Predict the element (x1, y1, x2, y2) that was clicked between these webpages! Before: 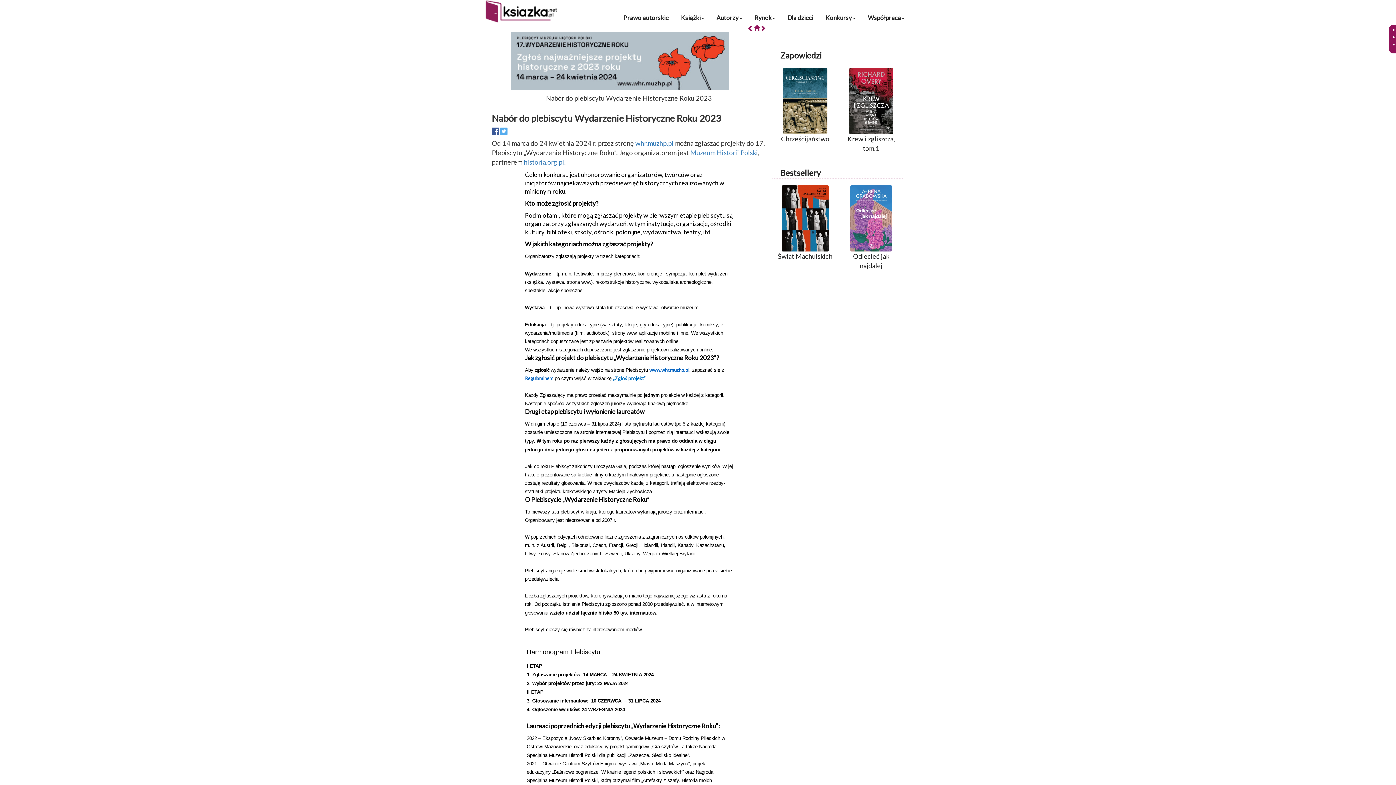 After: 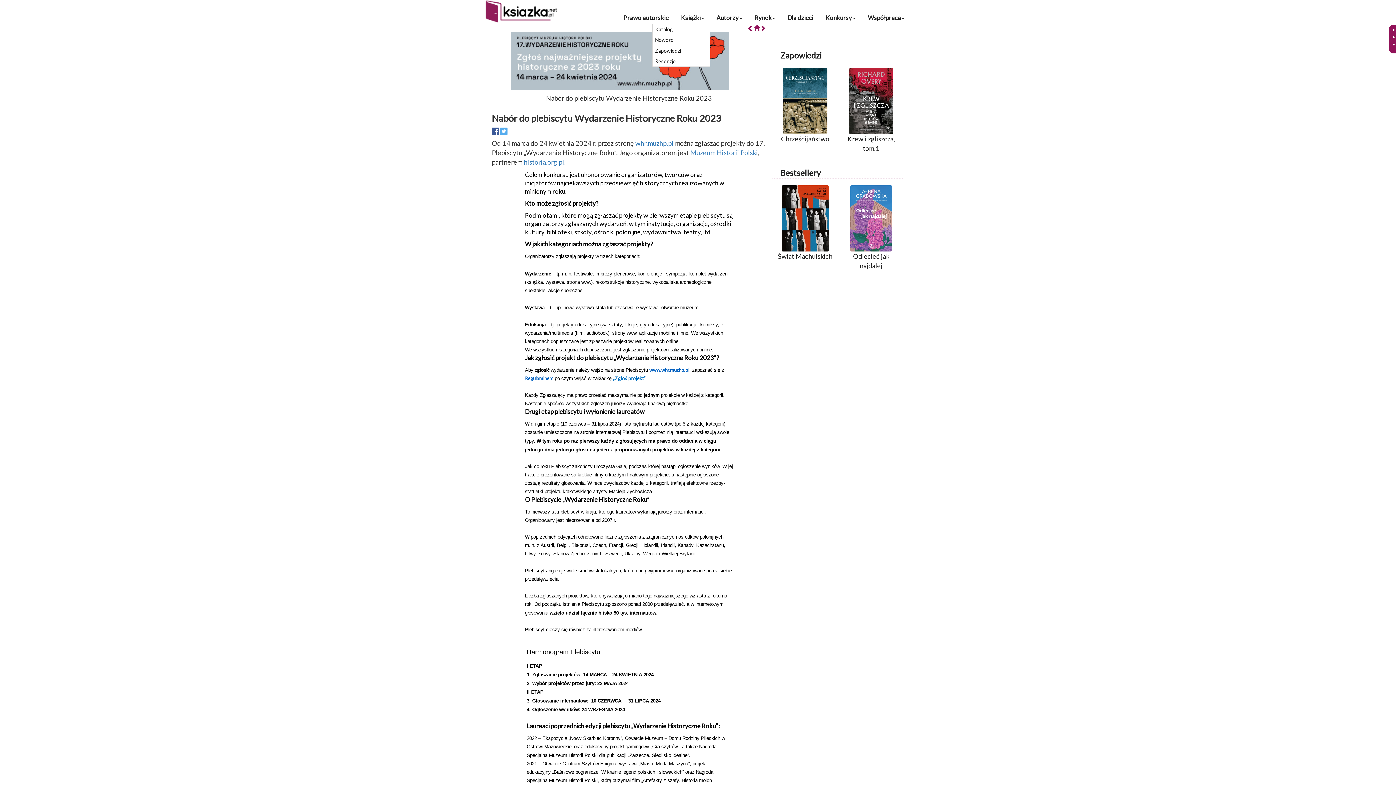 Action: label: Książki bbox: (681, 11, 704, 23)